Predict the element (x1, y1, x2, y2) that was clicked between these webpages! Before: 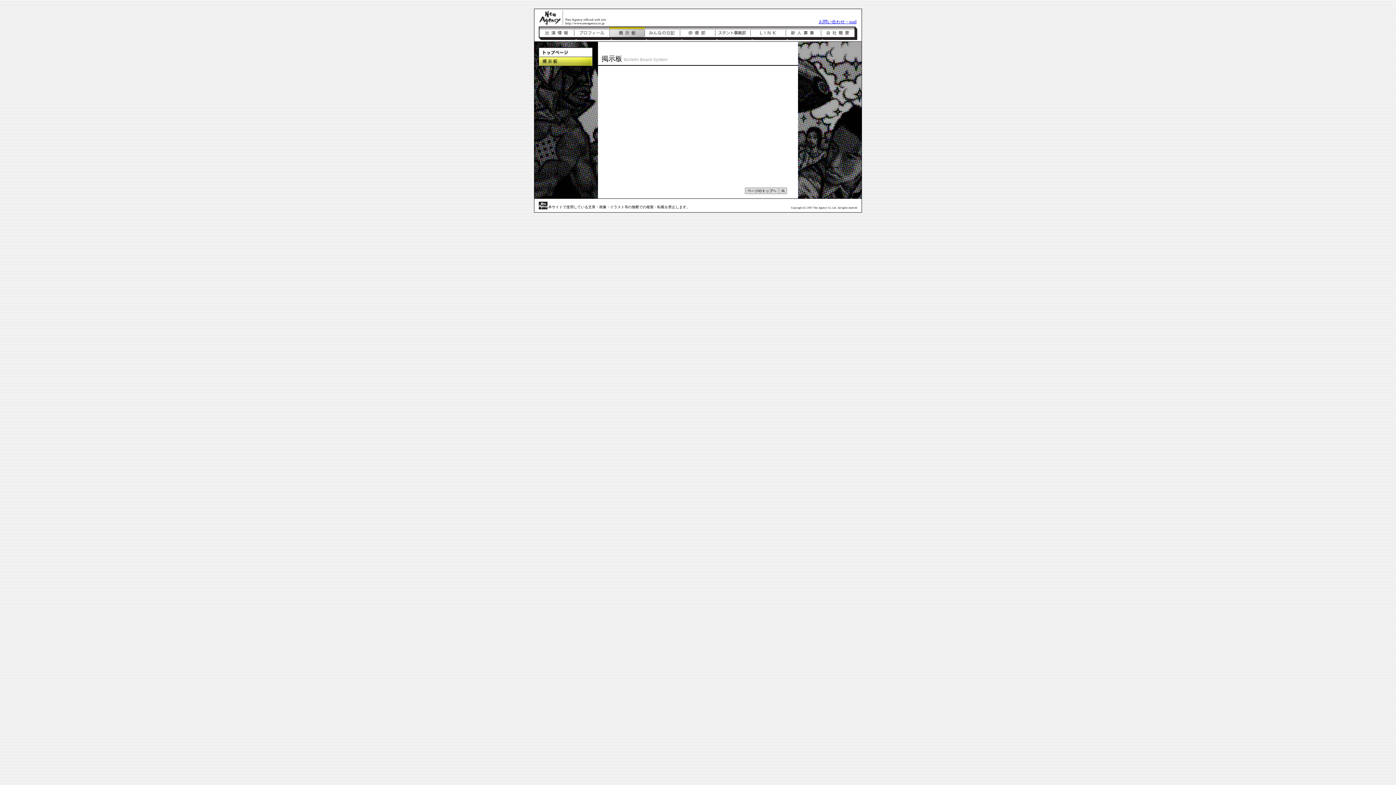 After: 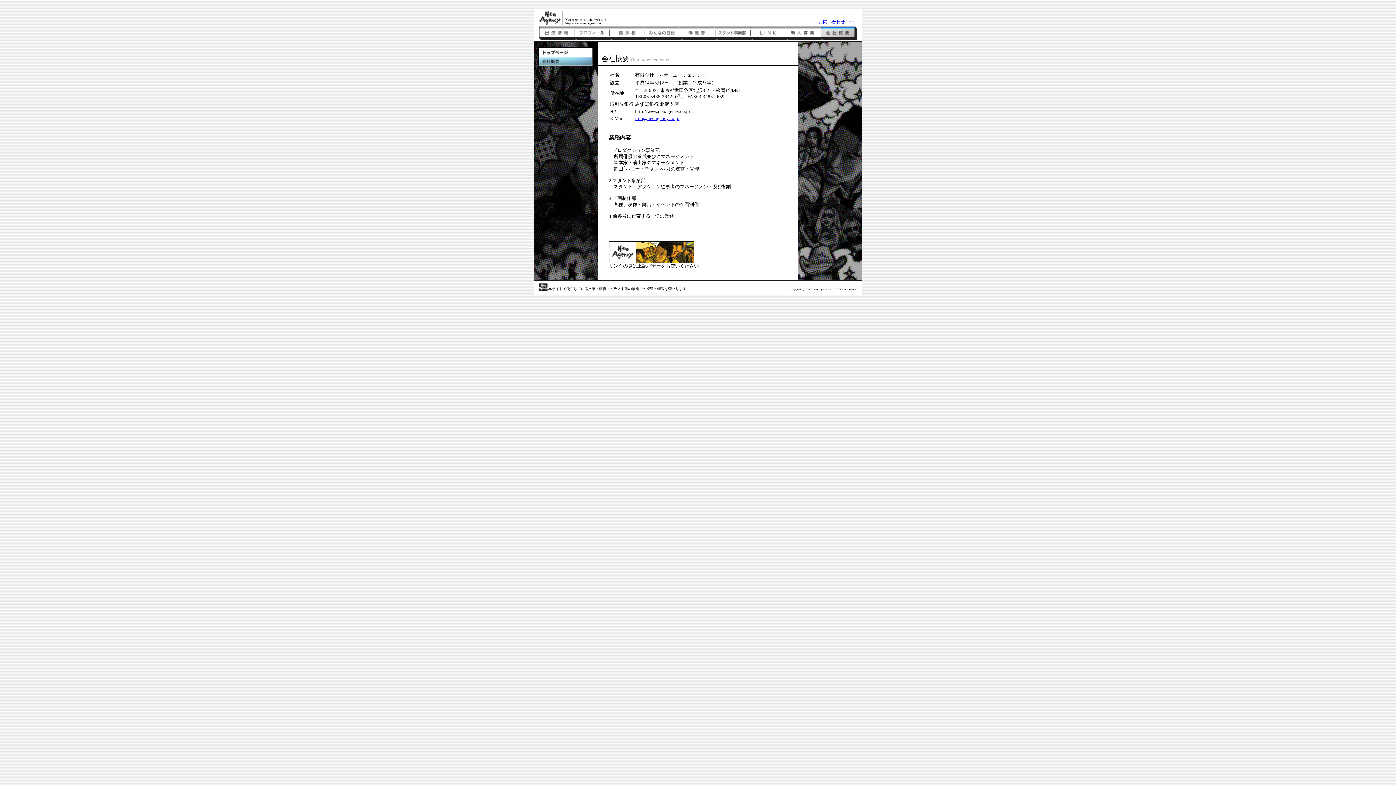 Action: label: 会社概要 bbox: (821, 26, 857, 40)